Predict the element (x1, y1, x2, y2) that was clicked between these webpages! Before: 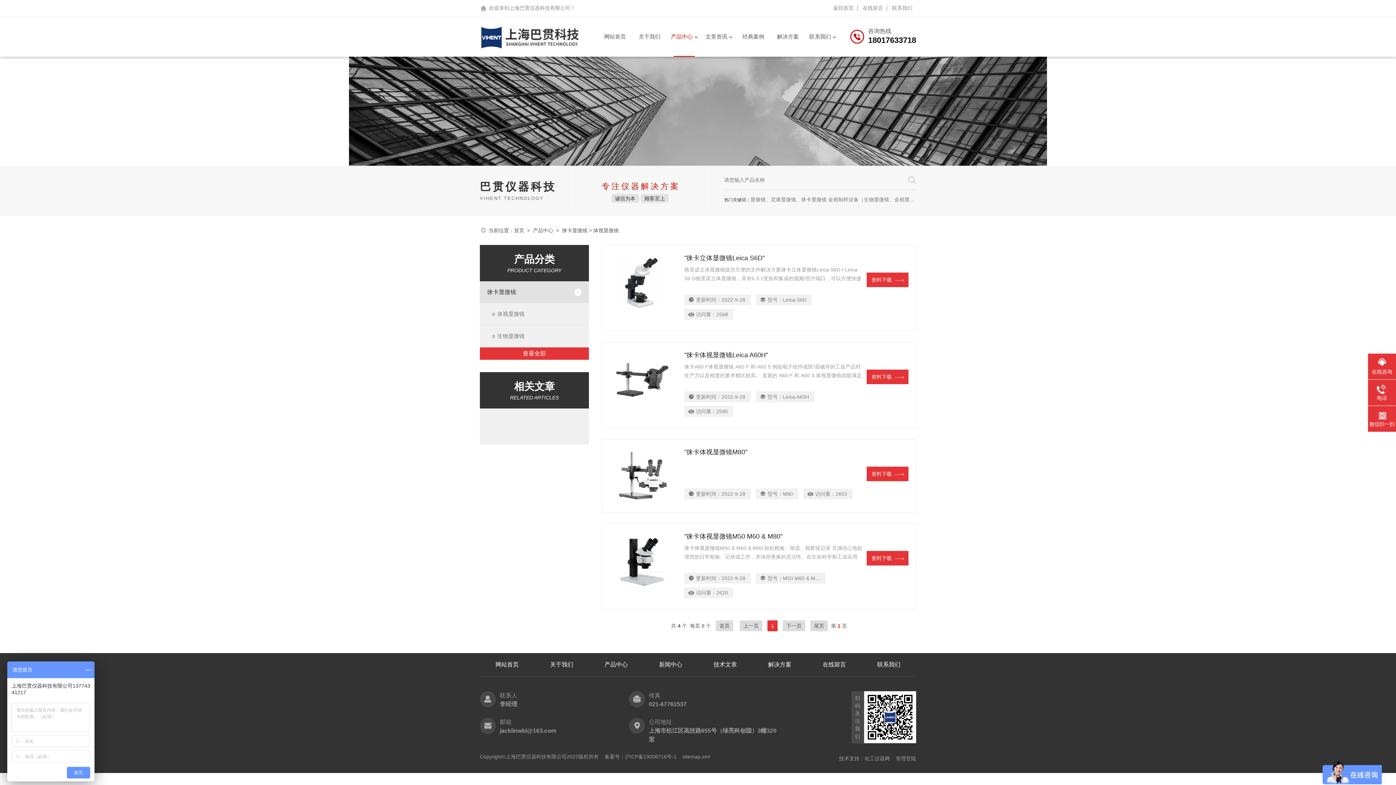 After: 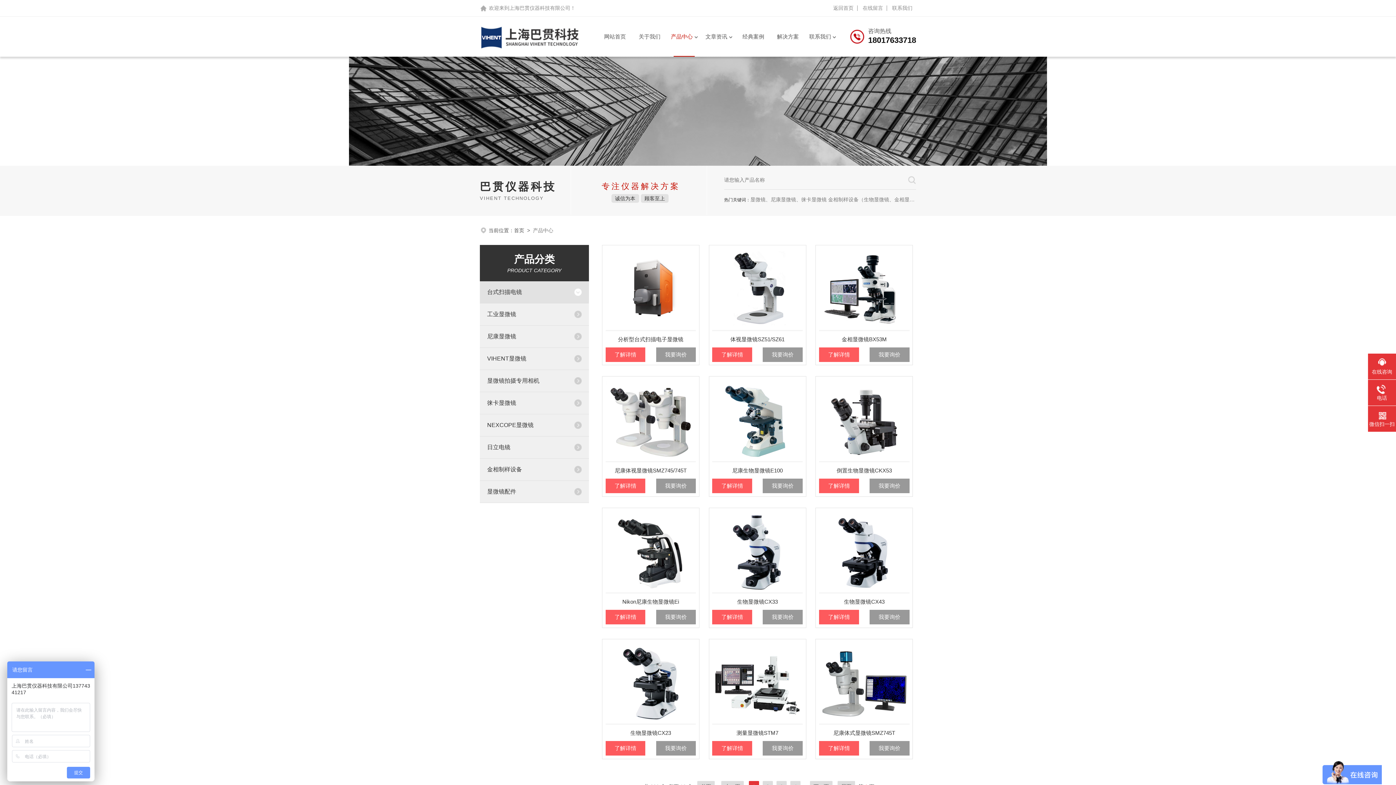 Action: bbox: (480, 347, 589, 360) label: 查看全部